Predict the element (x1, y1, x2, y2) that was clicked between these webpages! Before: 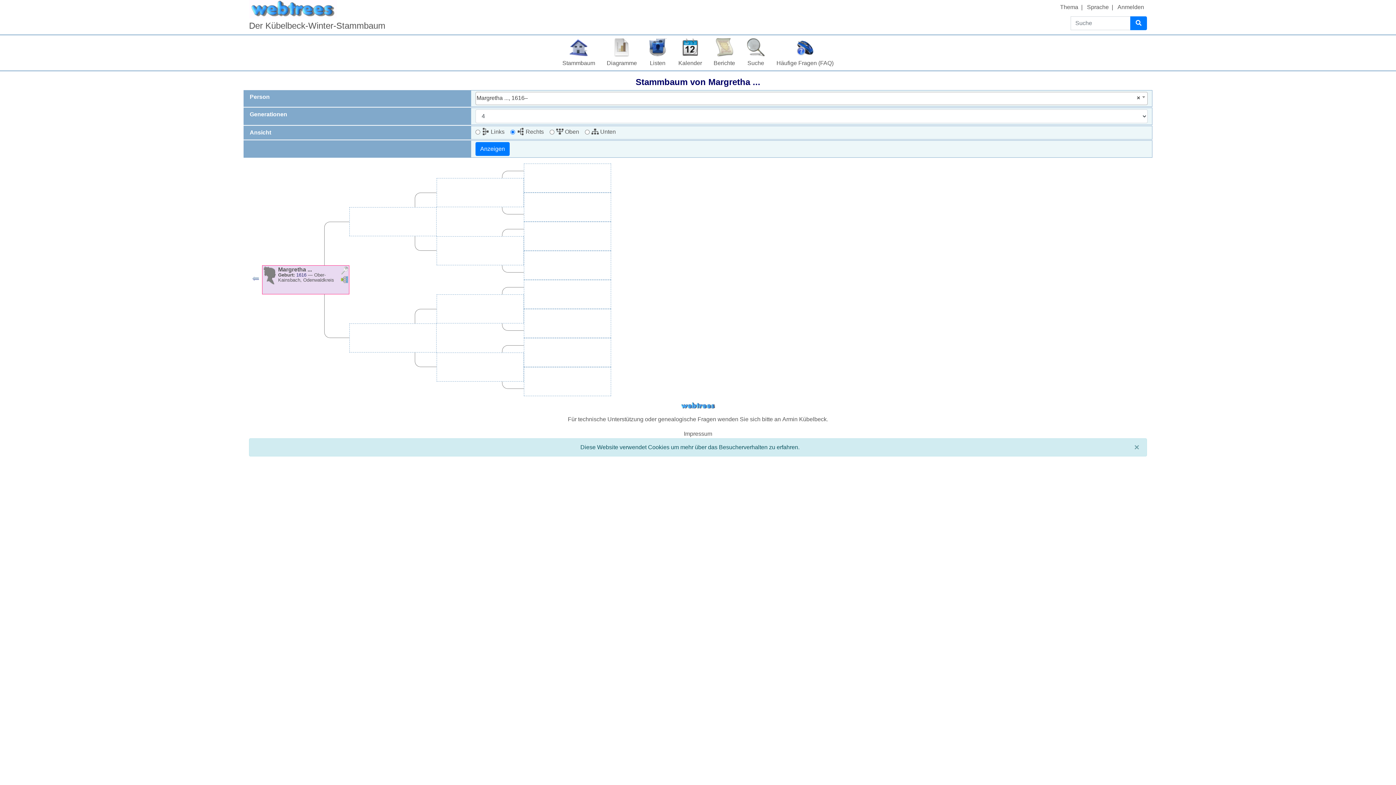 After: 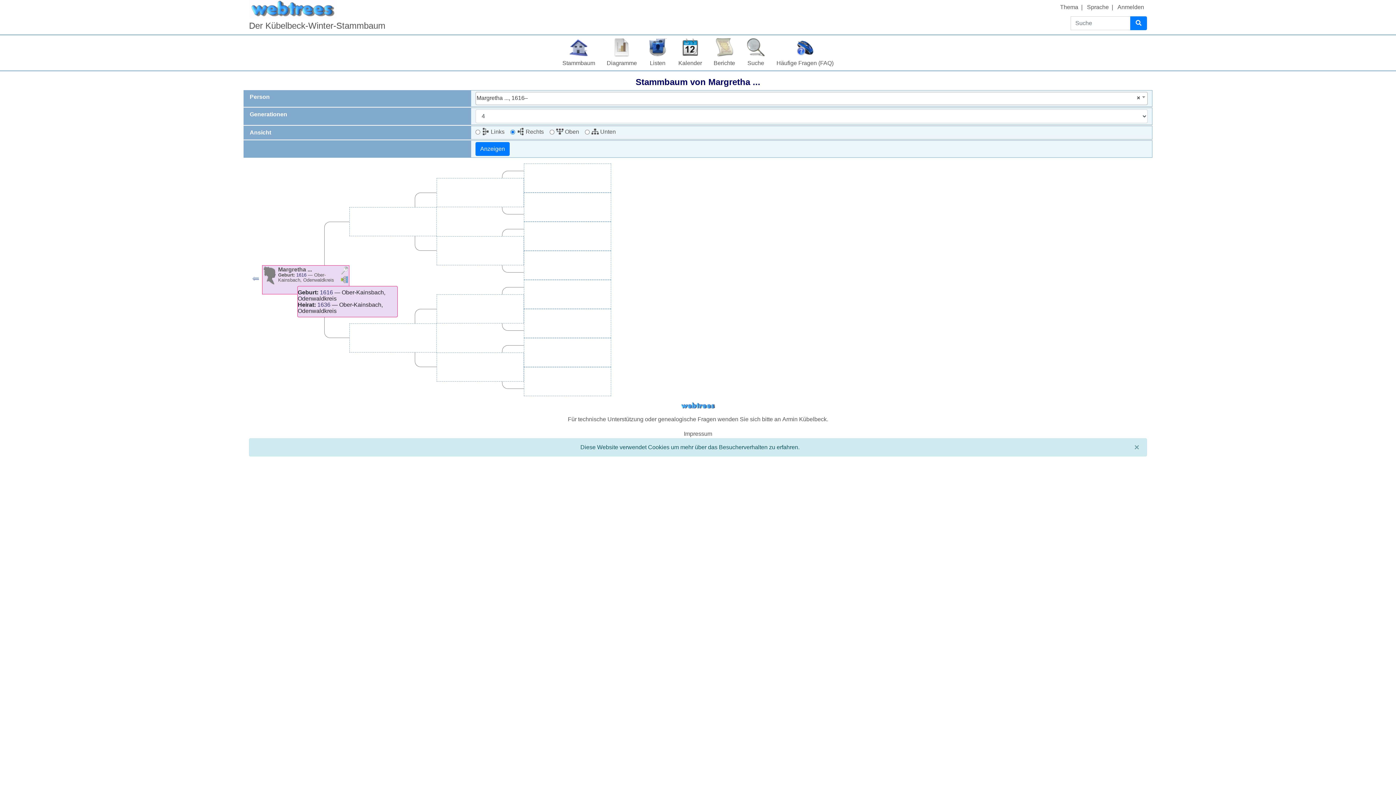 Action: label: Verknüpfungen bbox: (341, 266, 348, 276)